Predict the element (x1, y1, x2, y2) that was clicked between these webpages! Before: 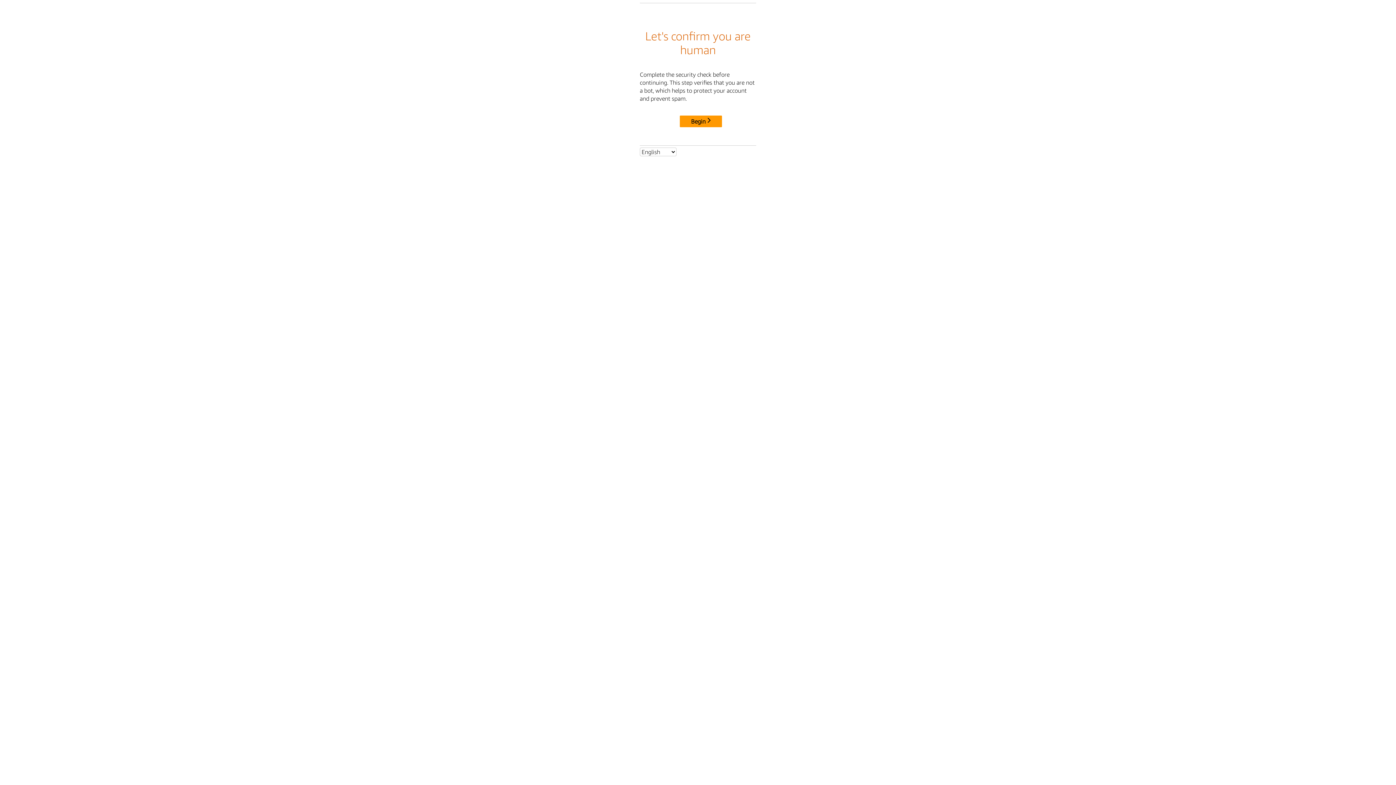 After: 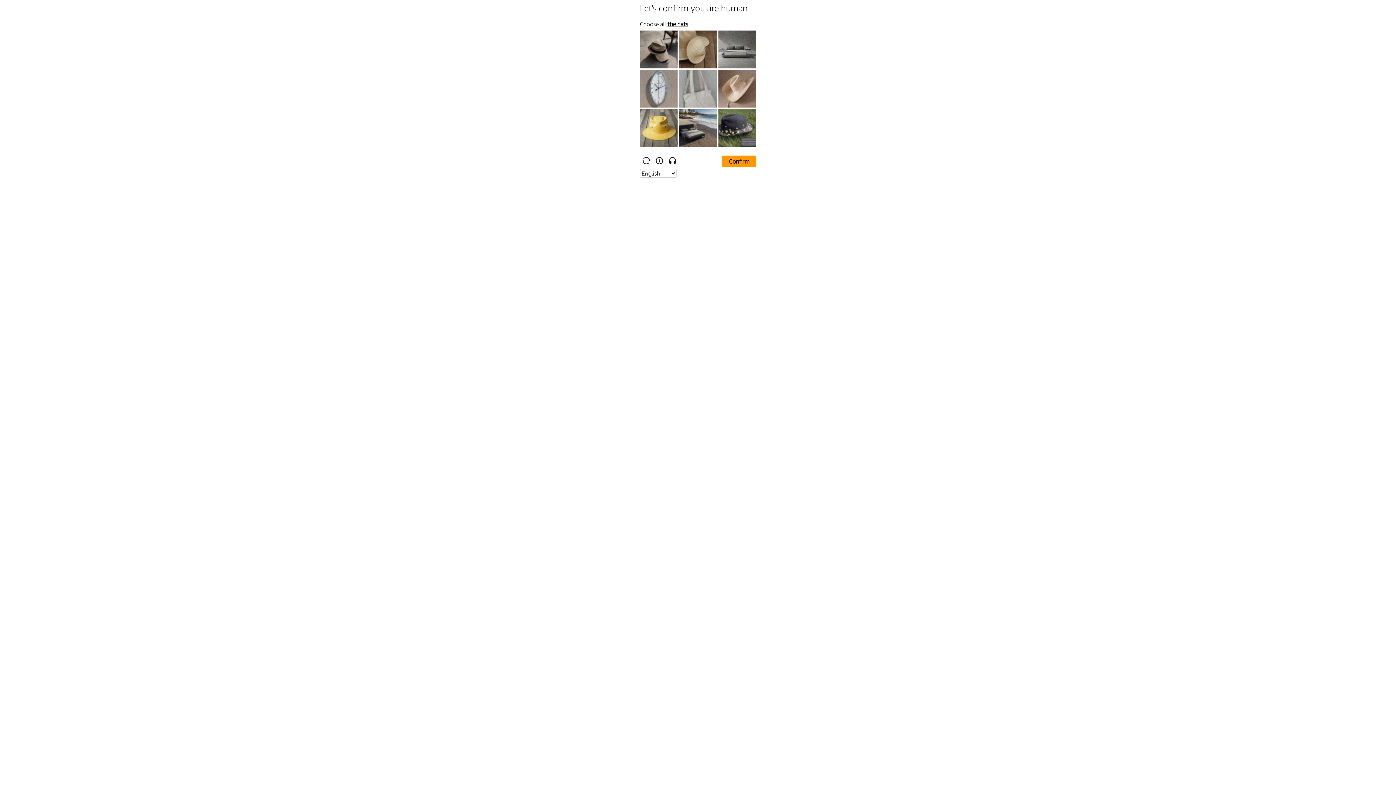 Action: label: Begin bbox: (680, 115, 722, 127)